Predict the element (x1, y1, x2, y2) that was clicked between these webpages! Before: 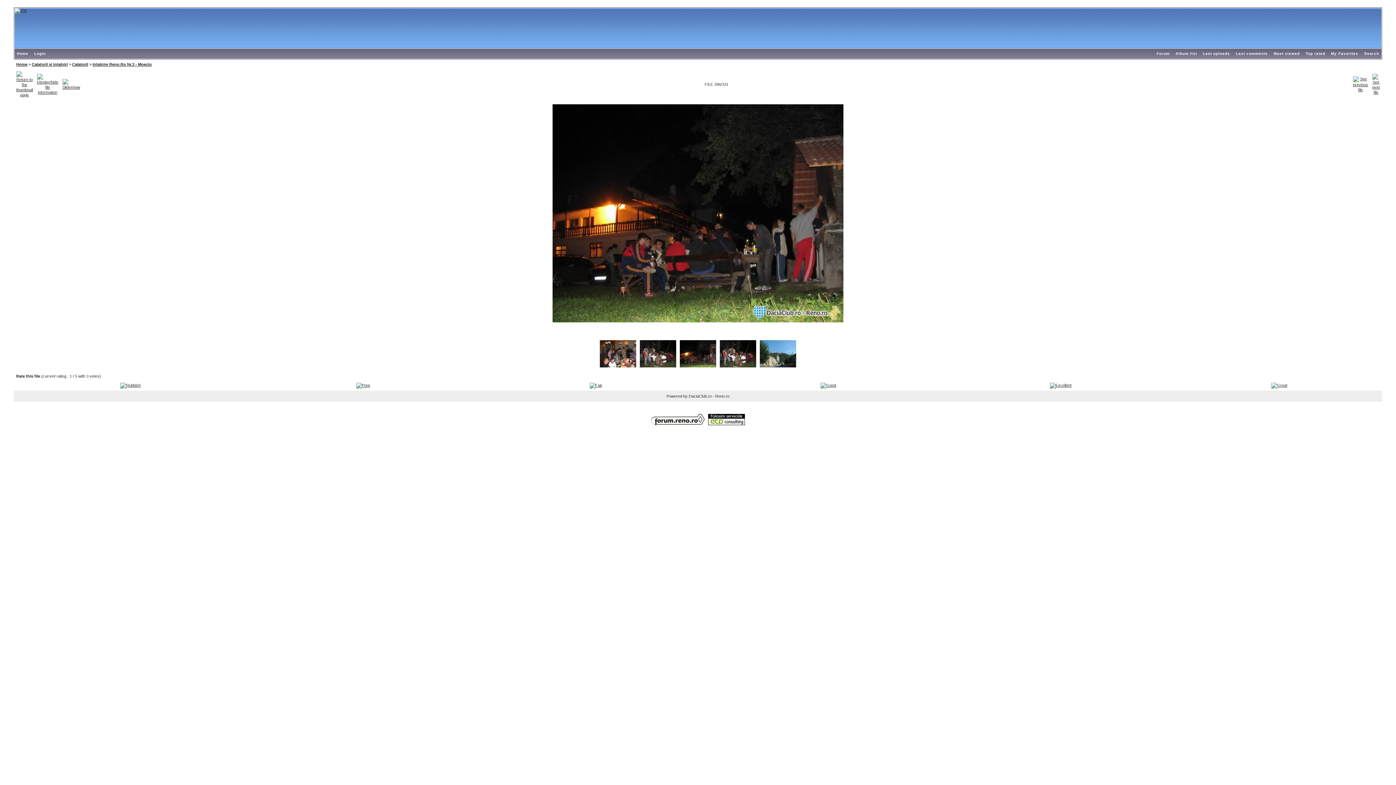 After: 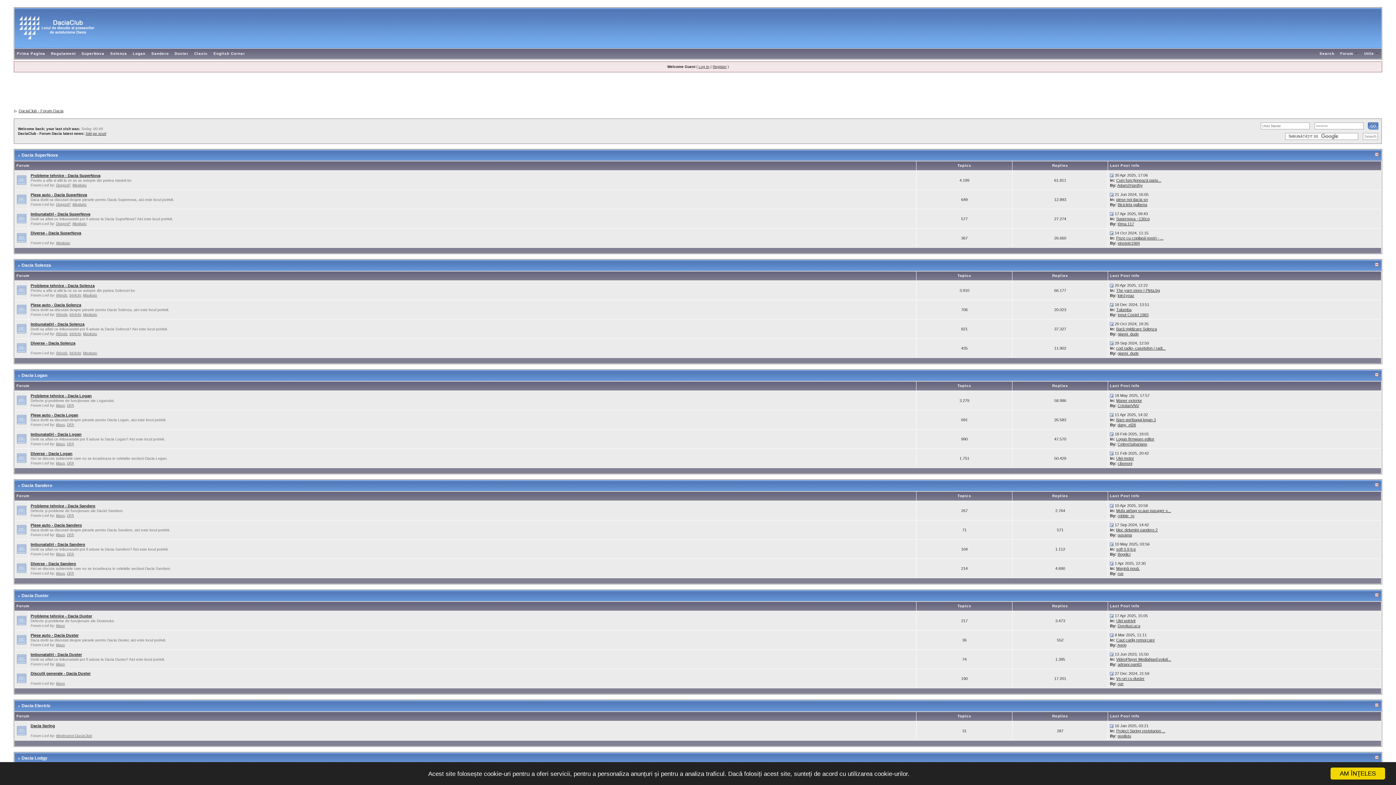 Action: bbox: (1154, 51, 1172, 55) label: Forum